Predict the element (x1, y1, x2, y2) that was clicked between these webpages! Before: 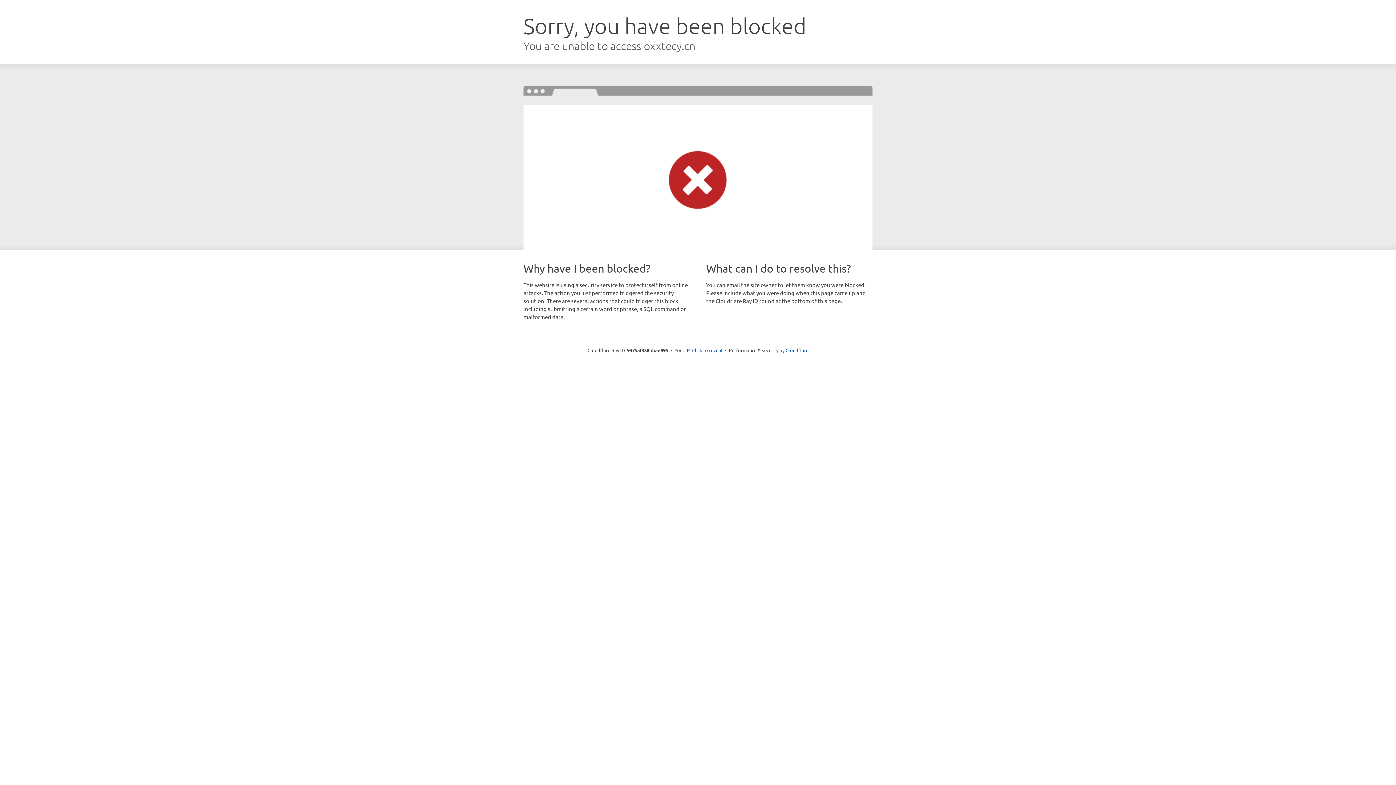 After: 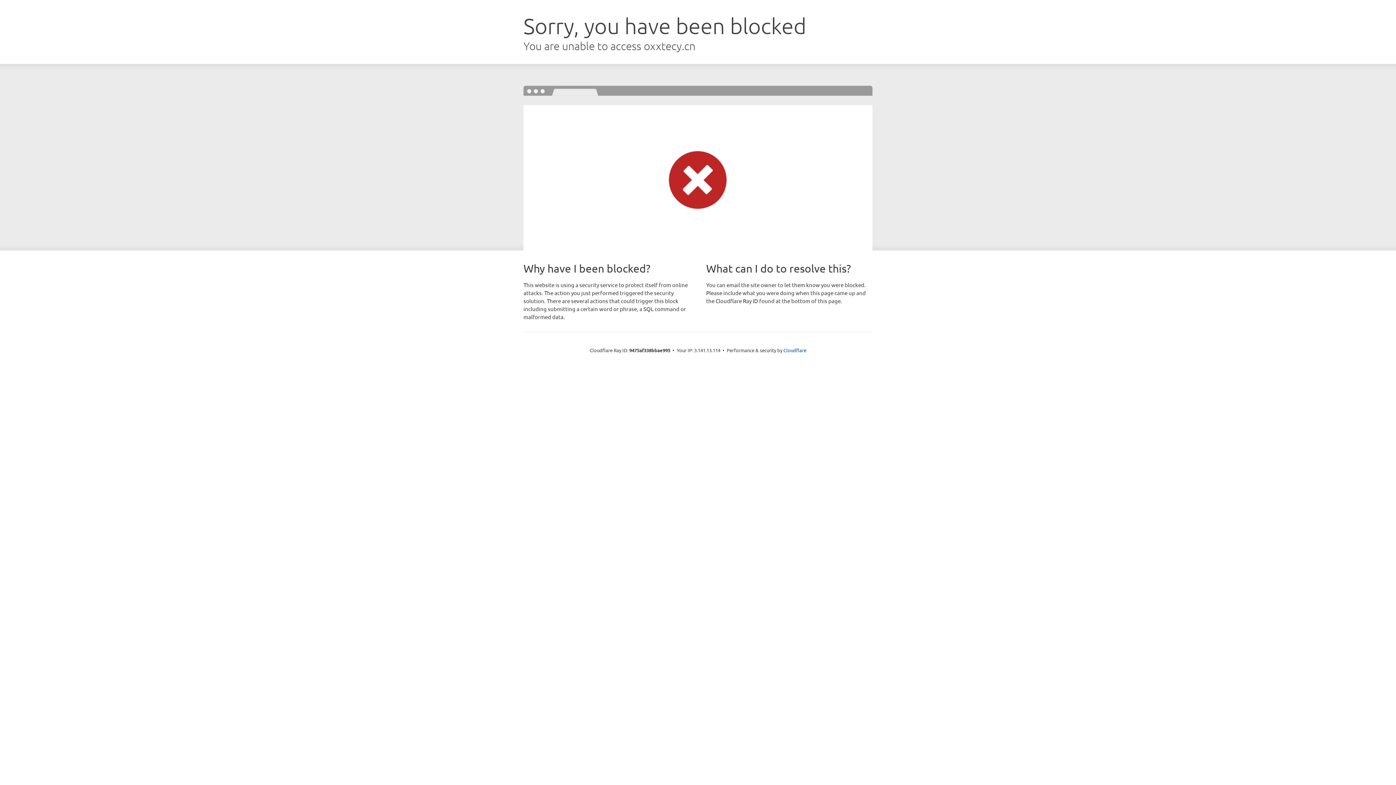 Action: bbox: (692, 346, 722, 353) label: Click to reveal